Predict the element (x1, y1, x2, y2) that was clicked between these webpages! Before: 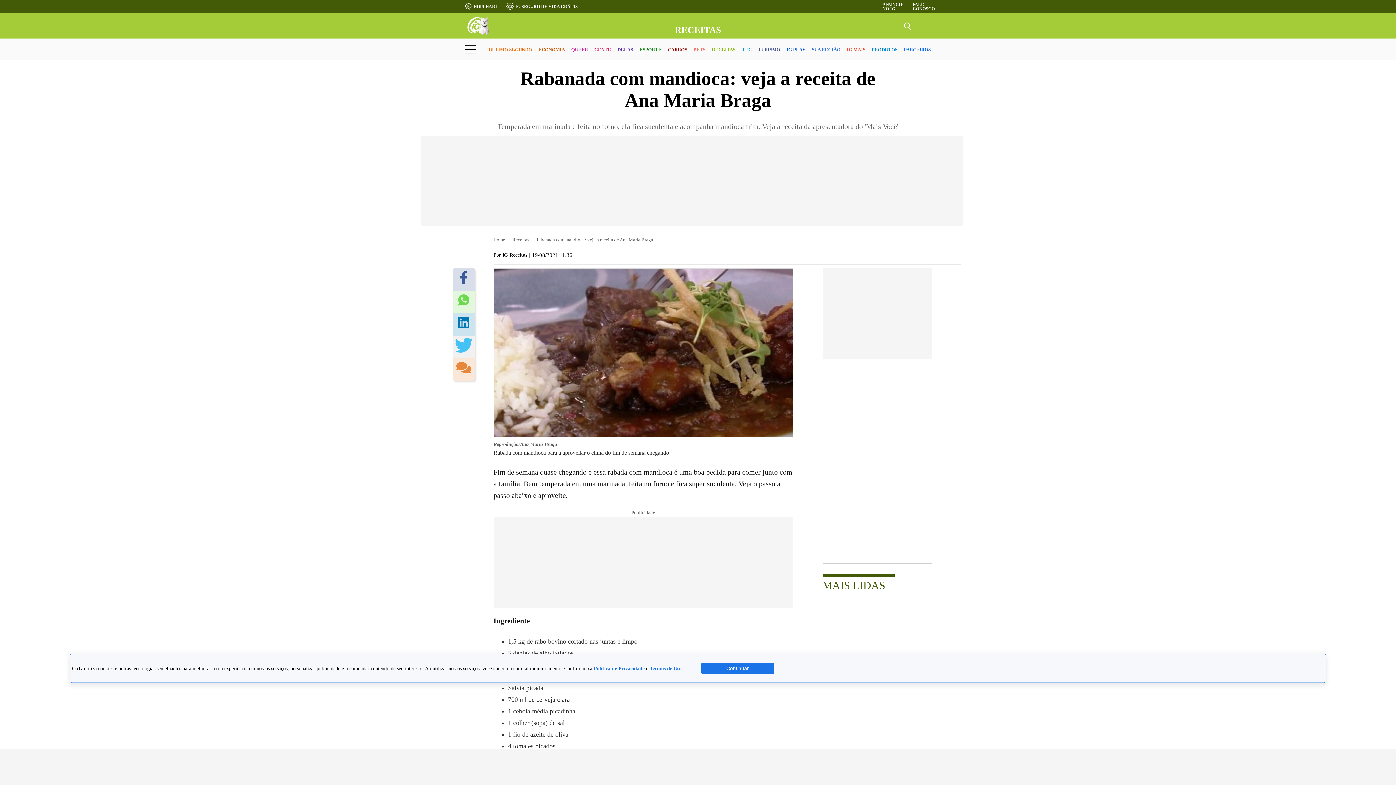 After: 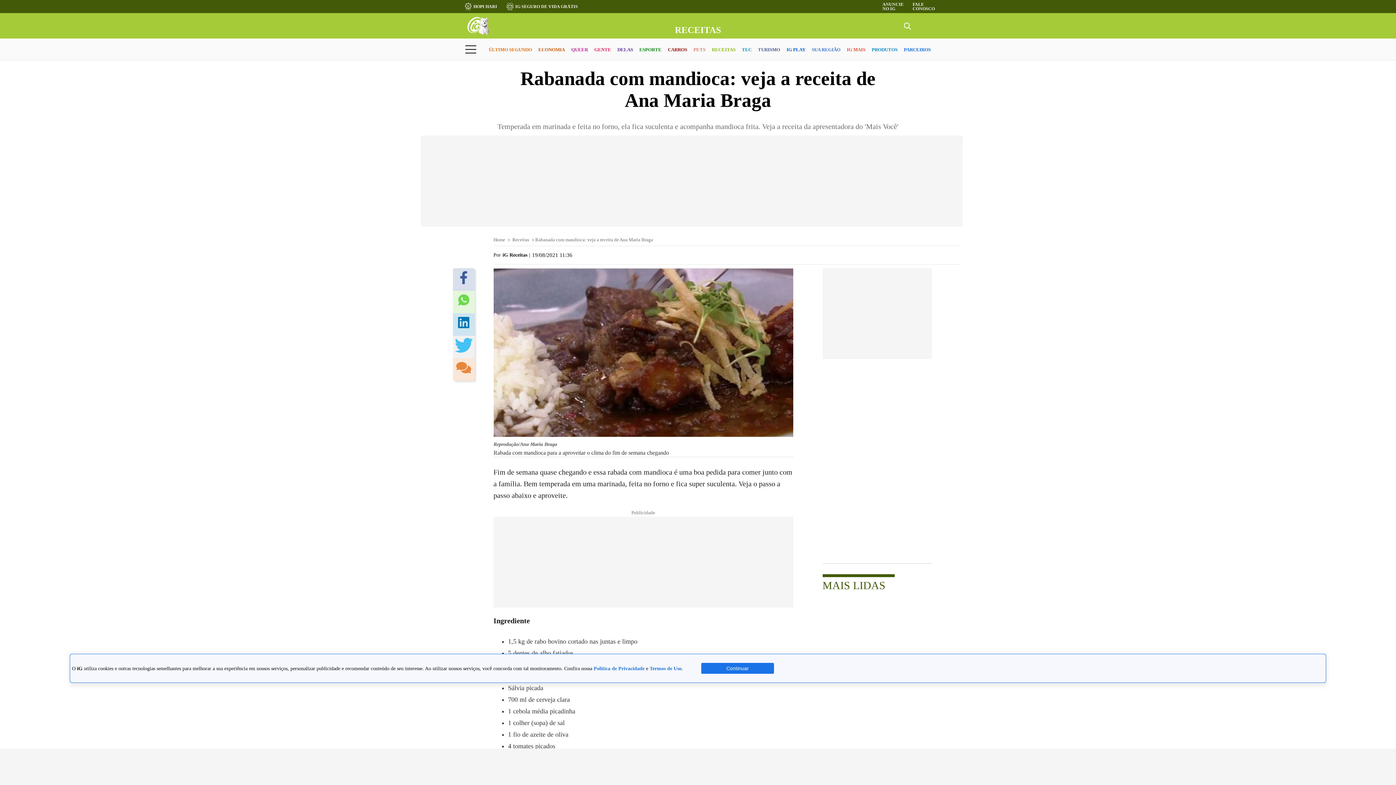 Action: bbox: (458, 317, 469, 332)